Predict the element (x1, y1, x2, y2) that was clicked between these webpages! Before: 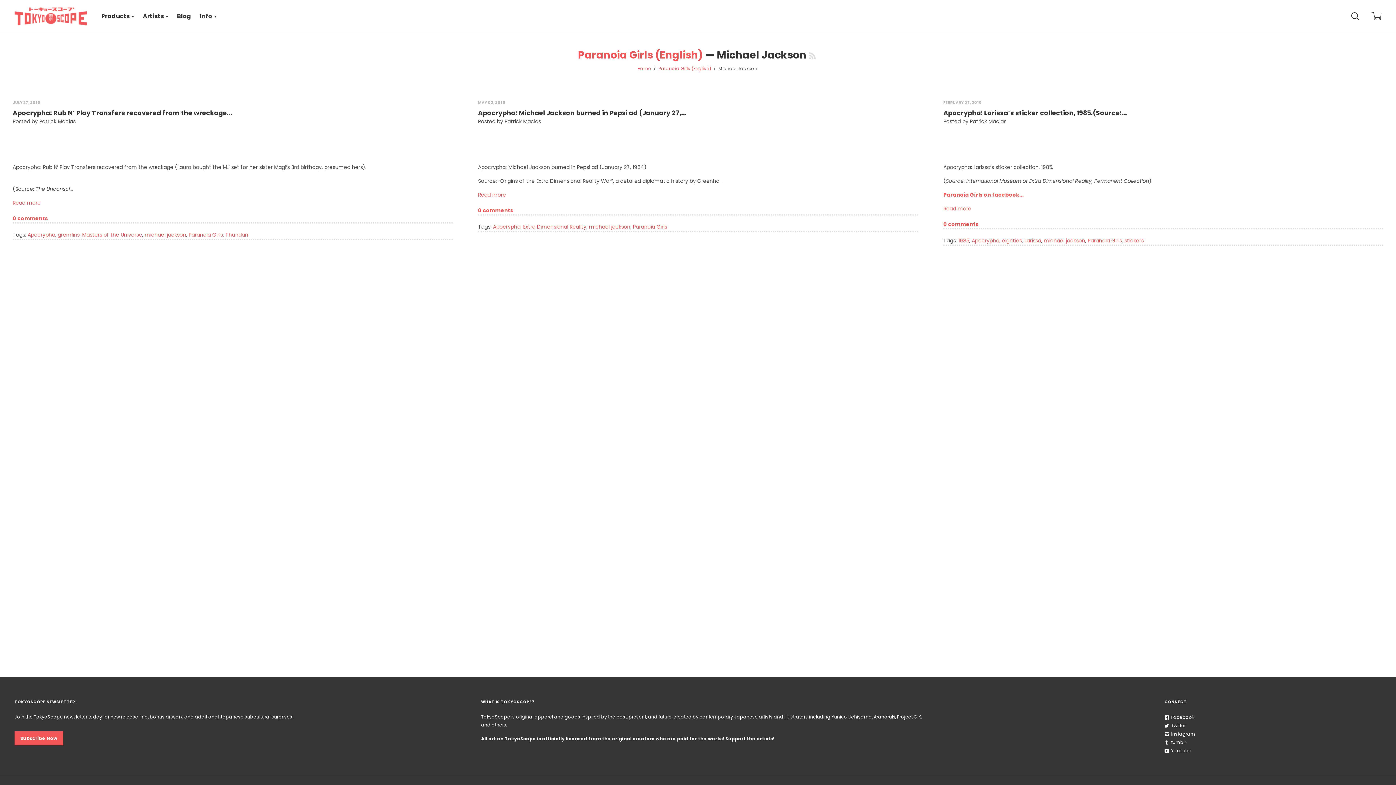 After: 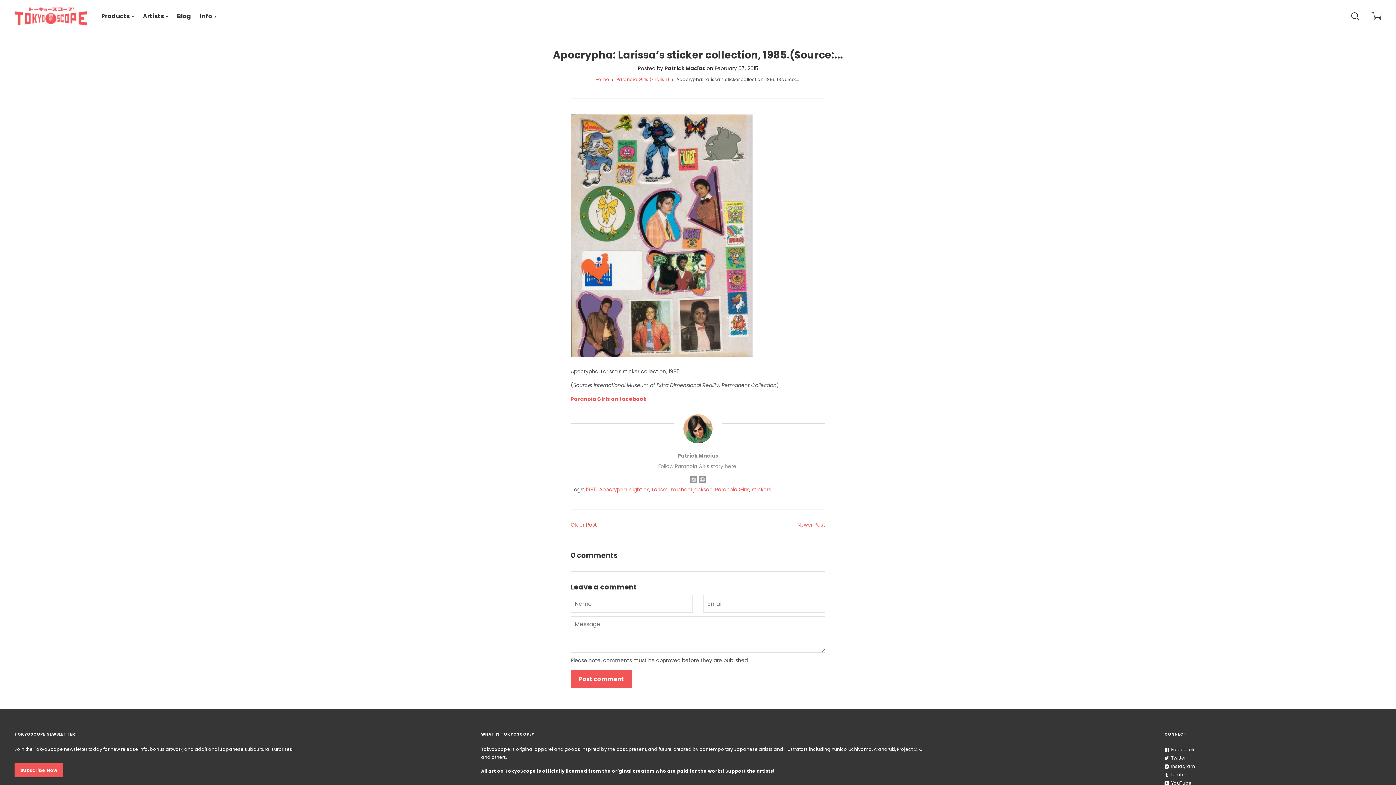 Action: bbox: (943, 108, 1383, 117) label: Apocrypha: Larissa’s sticker collection, 1985.(Source:...